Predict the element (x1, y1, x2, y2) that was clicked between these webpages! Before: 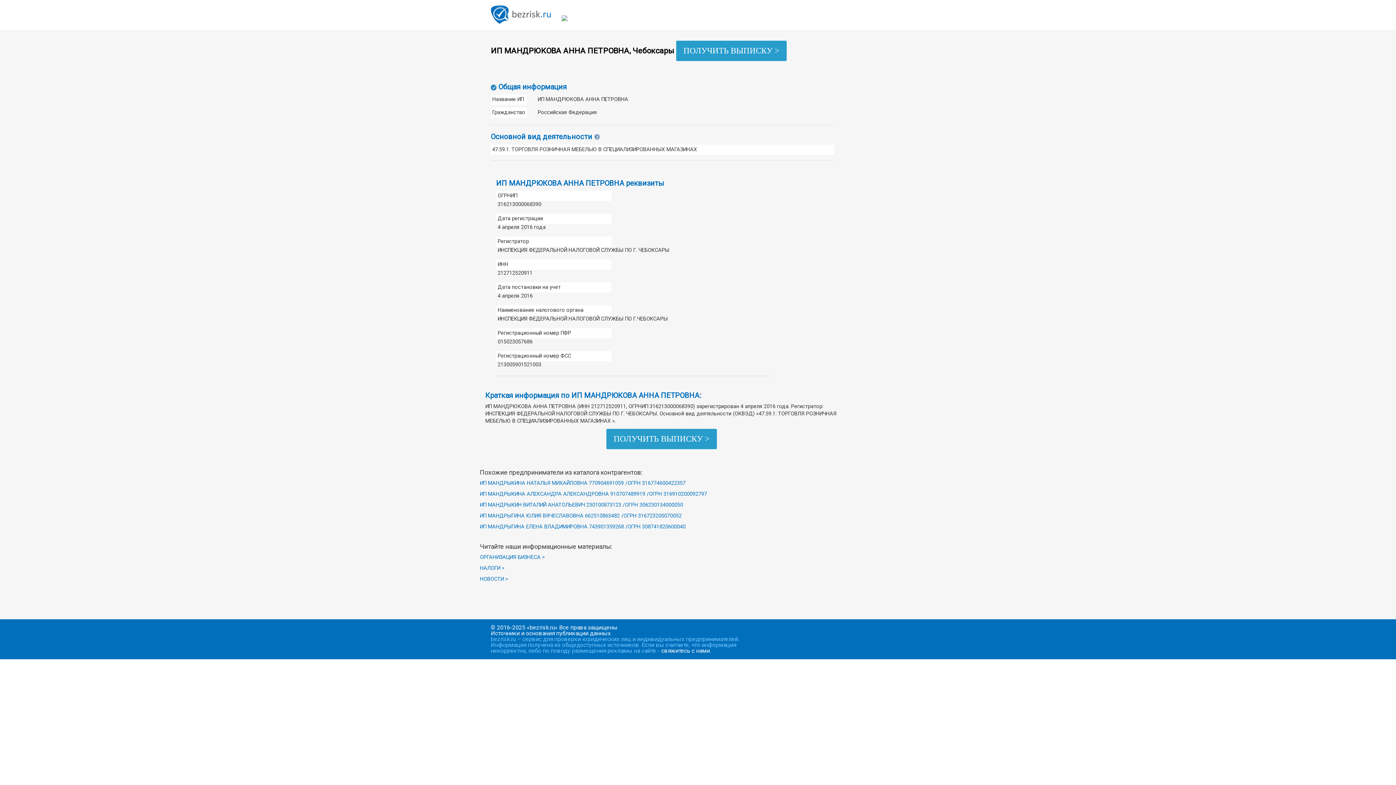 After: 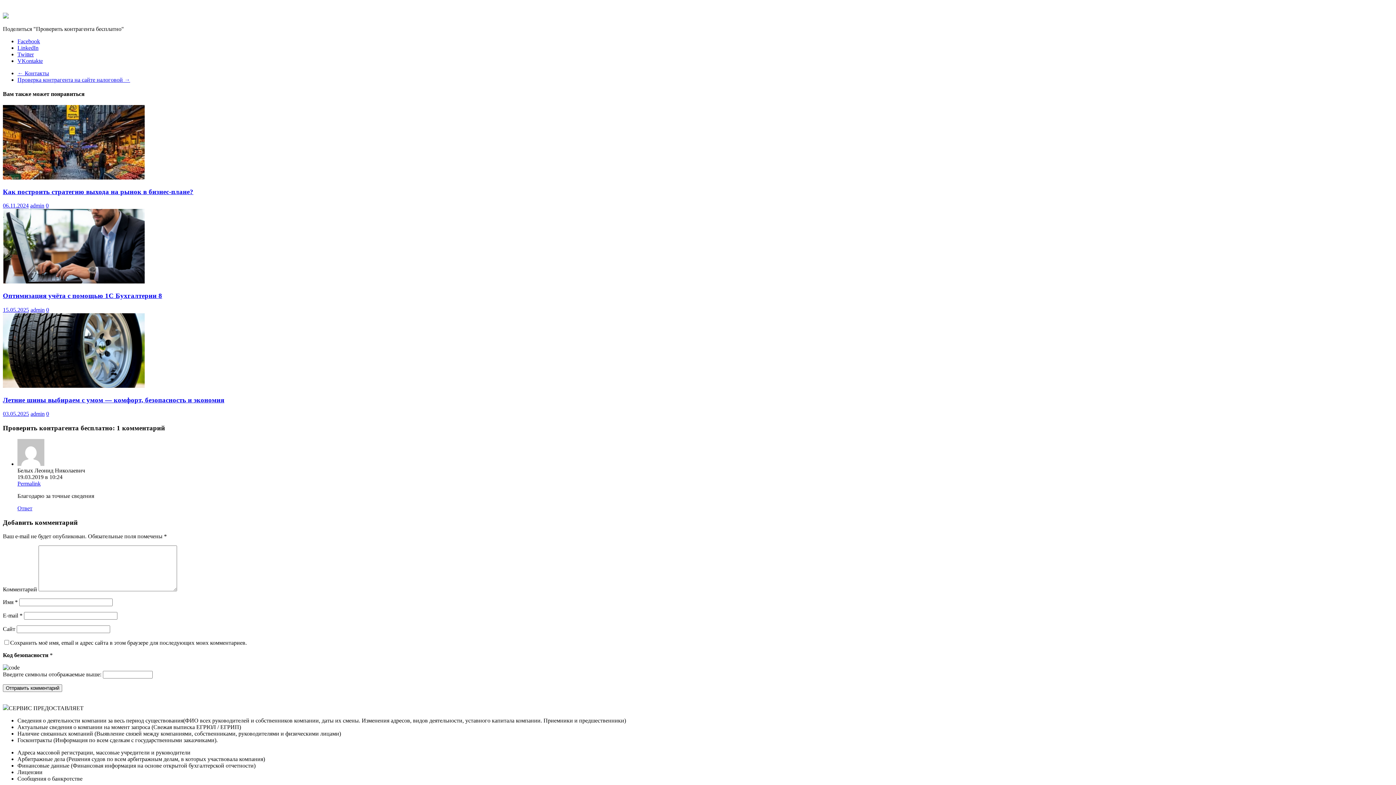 Action: bbox: (676, 46, 786, 55) label: ПОЛУЧИТЬ ВЫПИСКУ >